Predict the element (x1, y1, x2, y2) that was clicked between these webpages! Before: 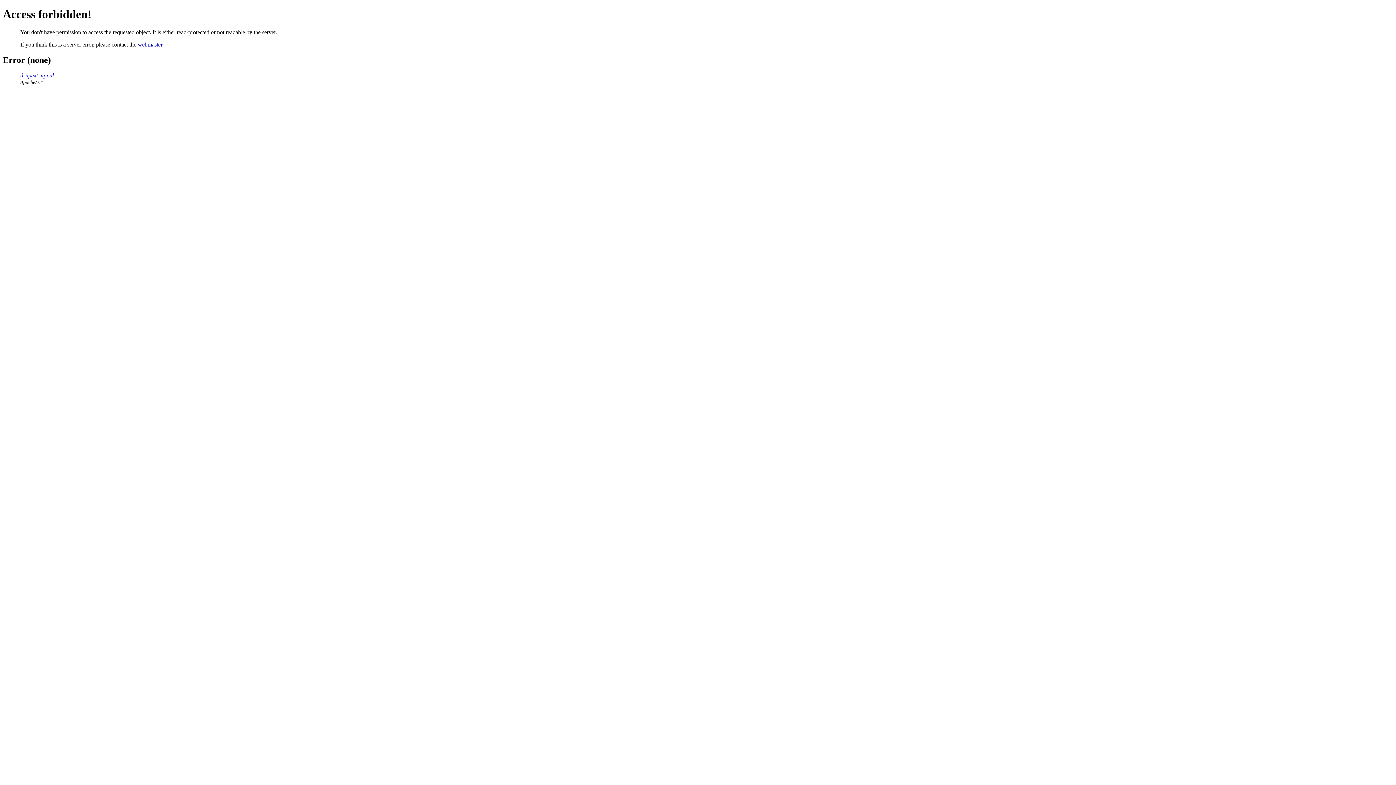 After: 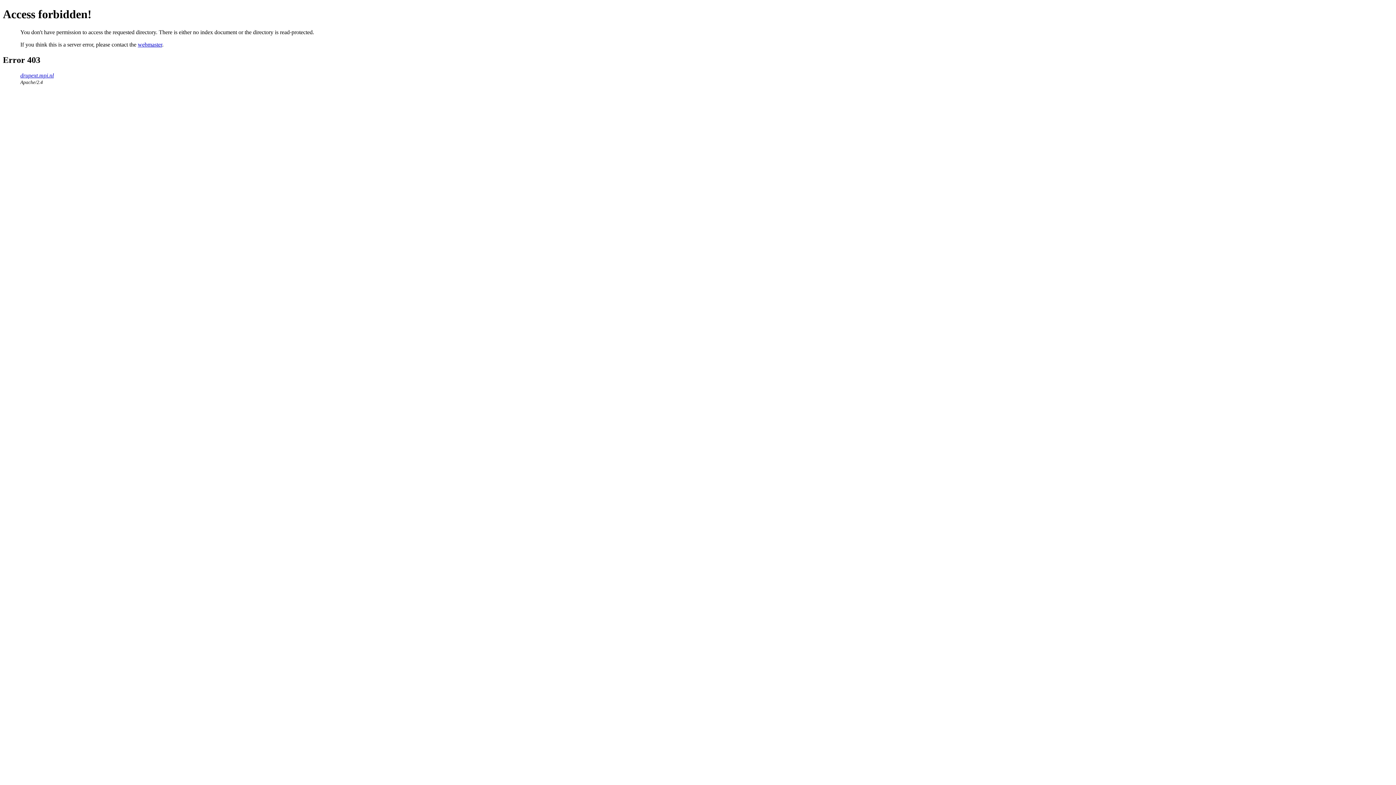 Action: label: drupext.mpi.nl bbox: (20, 72, 53, 78)